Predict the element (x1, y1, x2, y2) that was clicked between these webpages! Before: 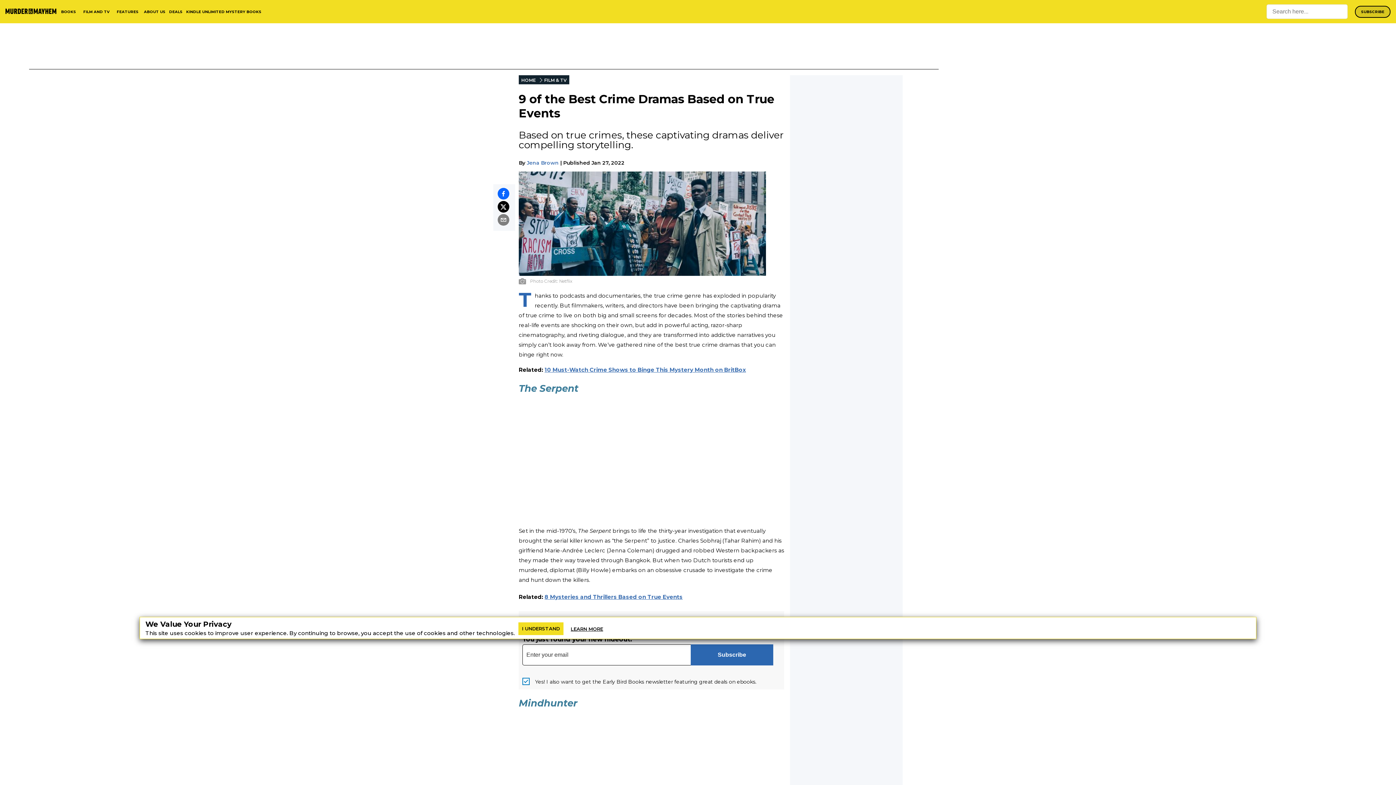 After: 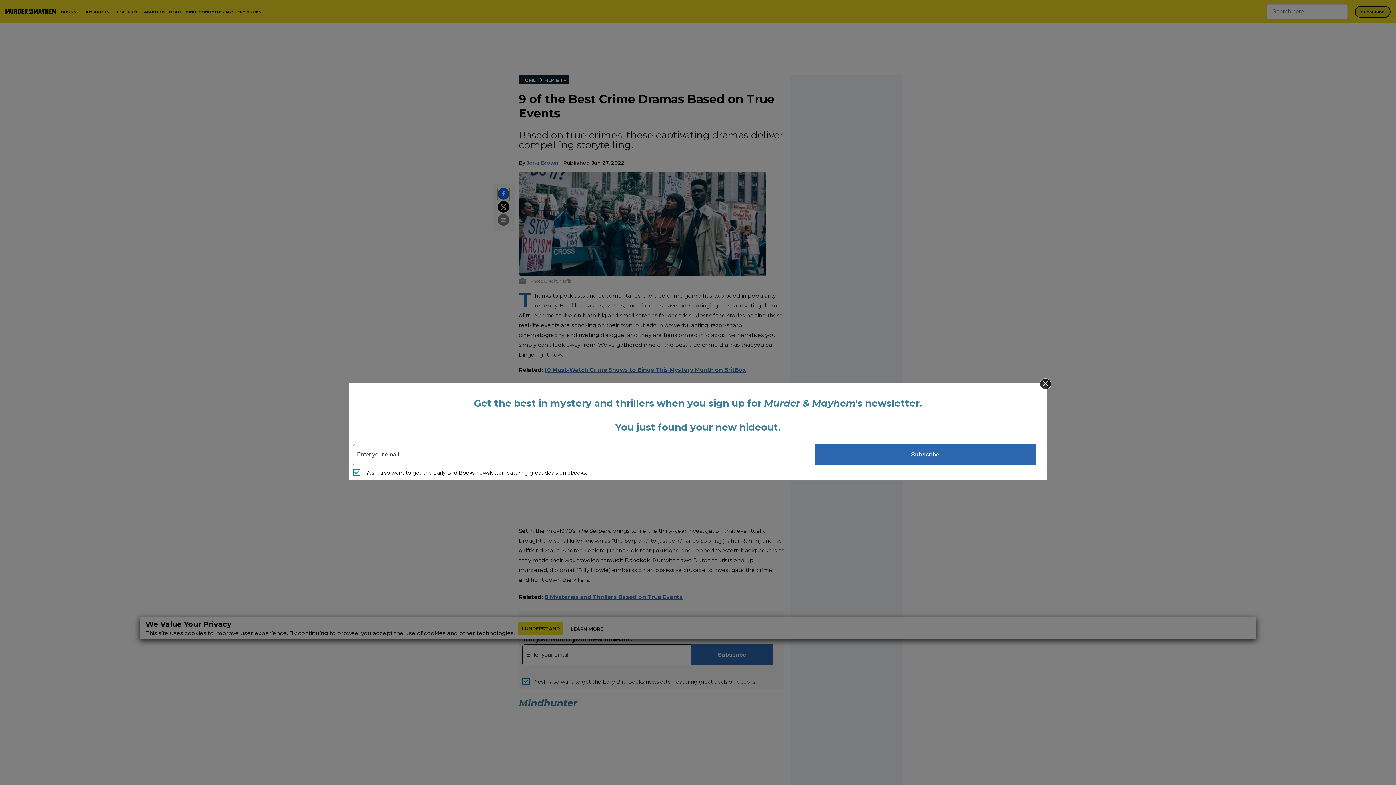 Action: bbox: (497, 188, 509, 201)